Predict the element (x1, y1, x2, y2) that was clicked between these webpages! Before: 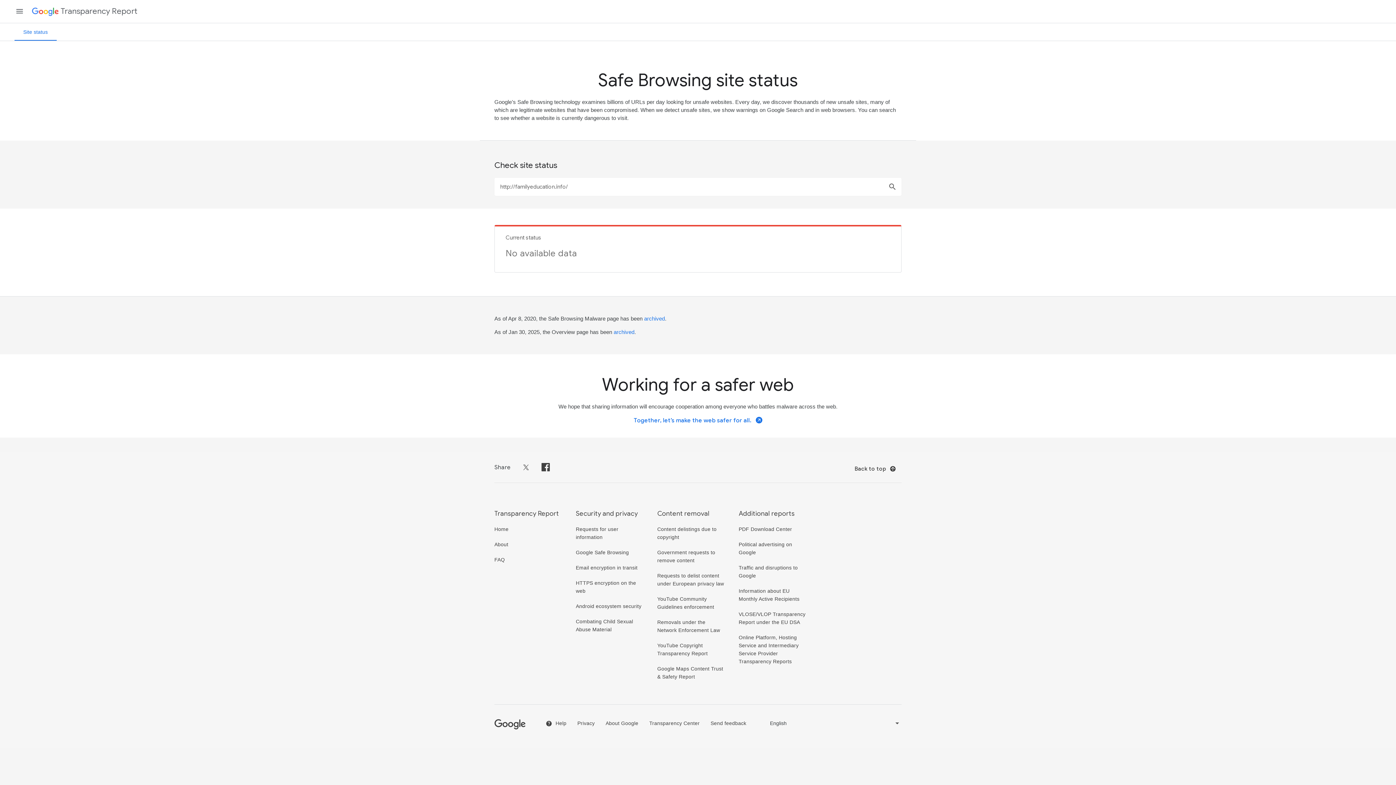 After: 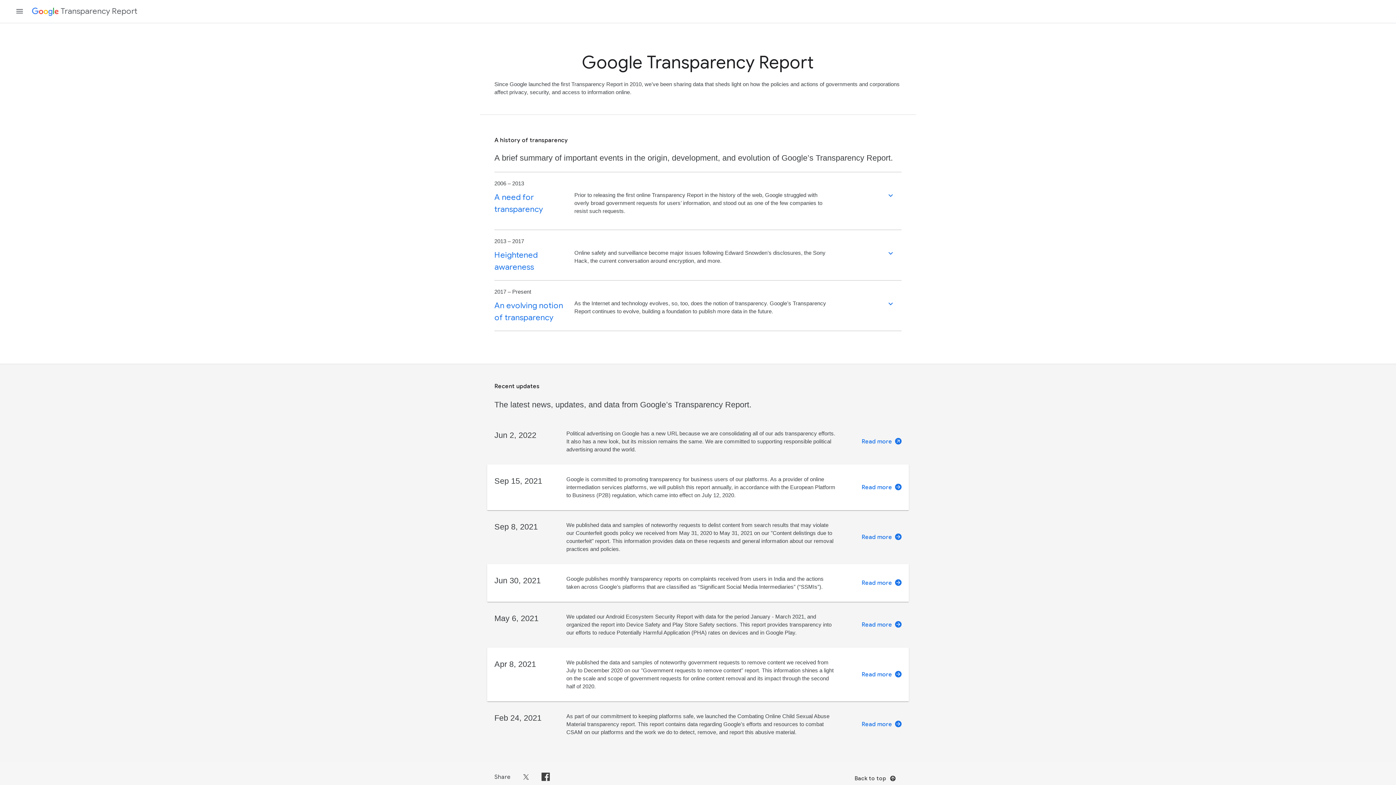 Action: label: About bbox: (494, 541, 508, 547)